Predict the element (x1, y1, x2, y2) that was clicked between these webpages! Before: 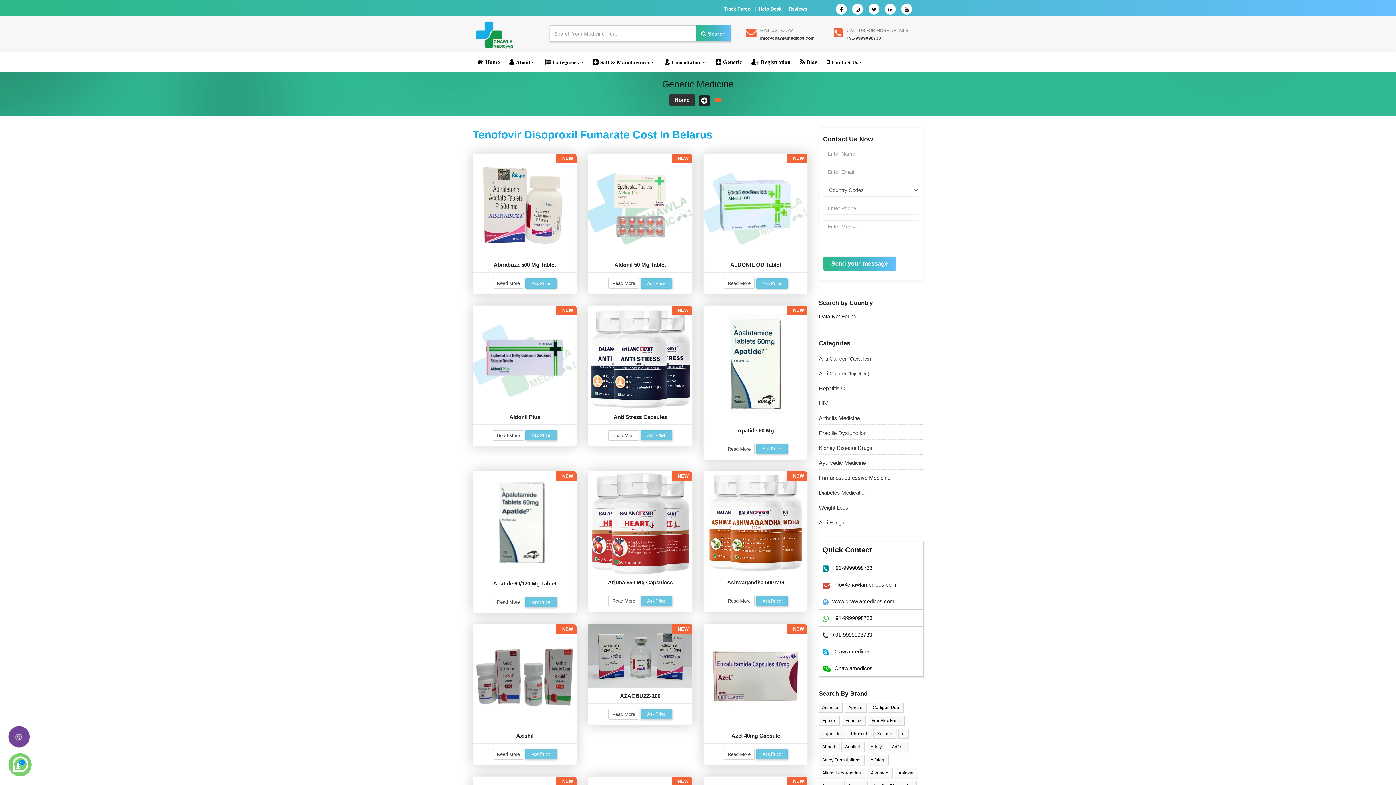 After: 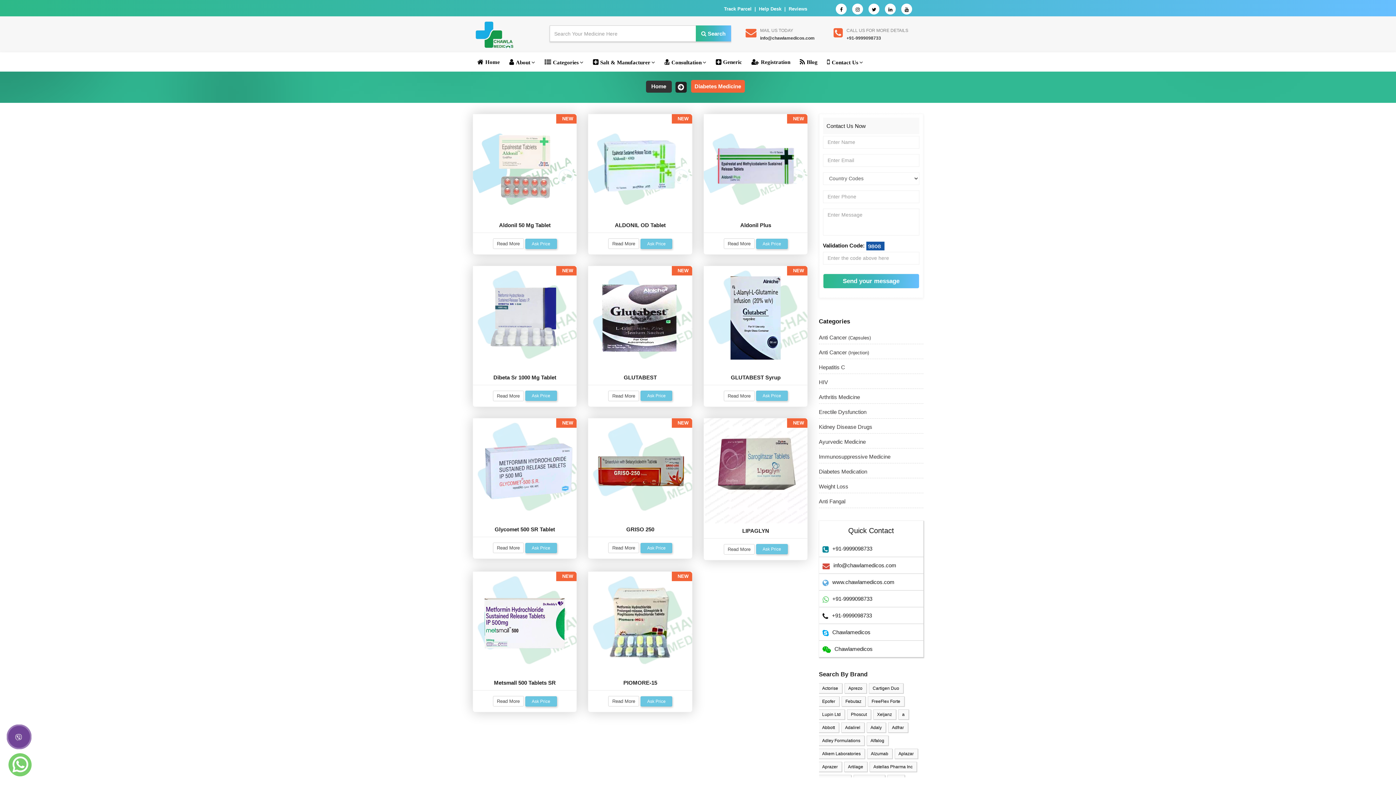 Action: label: Diabetes Medication bbox: (819, 489, 867, 495)